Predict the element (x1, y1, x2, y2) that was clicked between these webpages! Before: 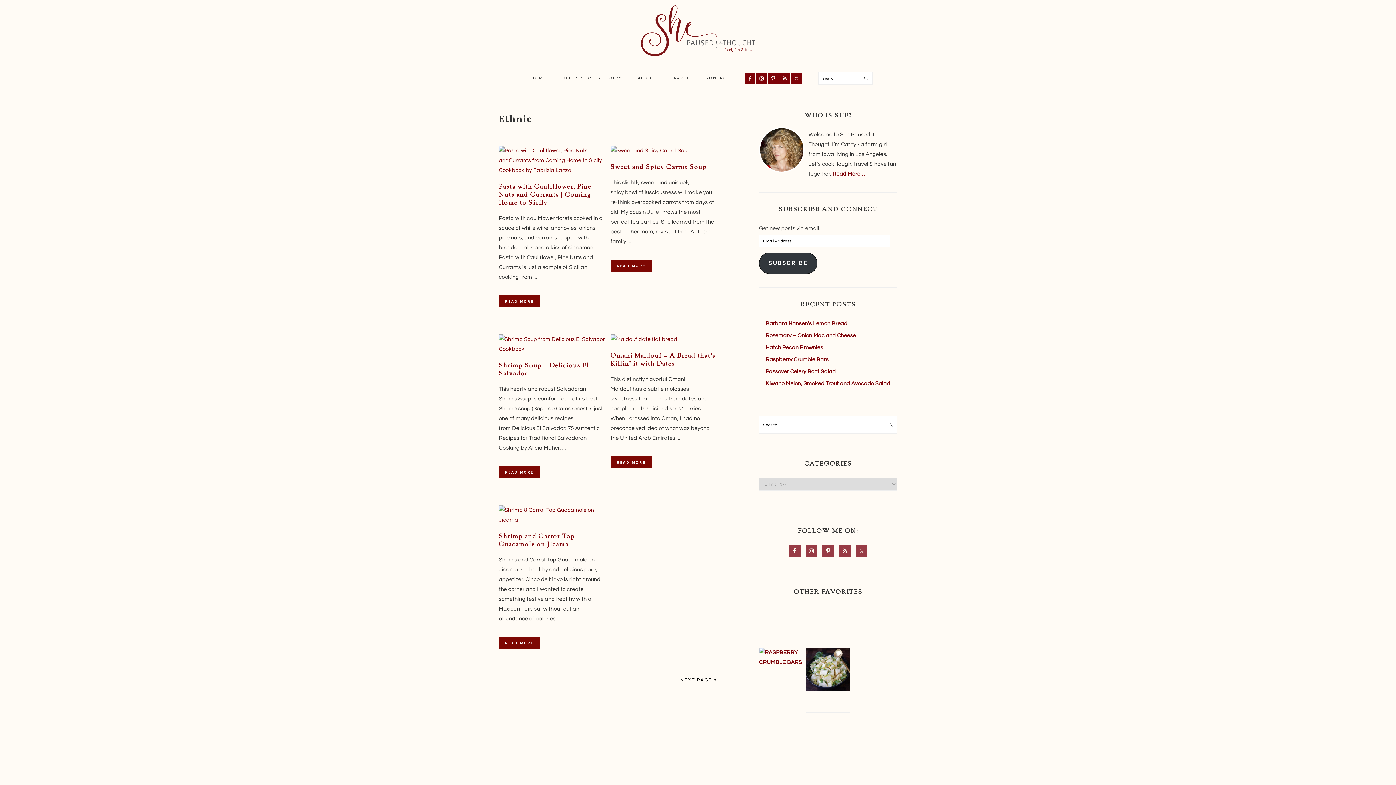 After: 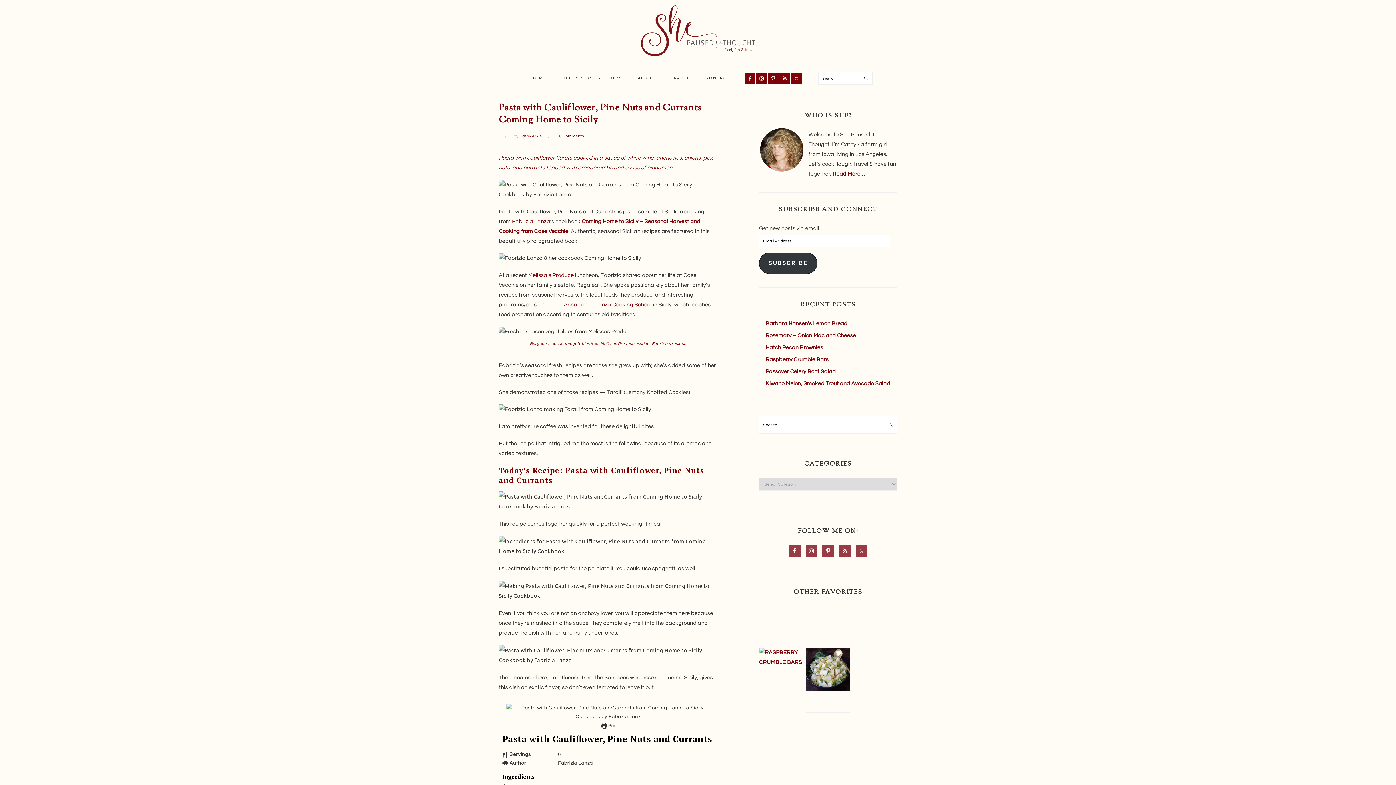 Action: label: Pasta with Cauliflower, Pine Nuts and Currants | Coming Home to Sicily bbox: (498, 182, 591, 207)